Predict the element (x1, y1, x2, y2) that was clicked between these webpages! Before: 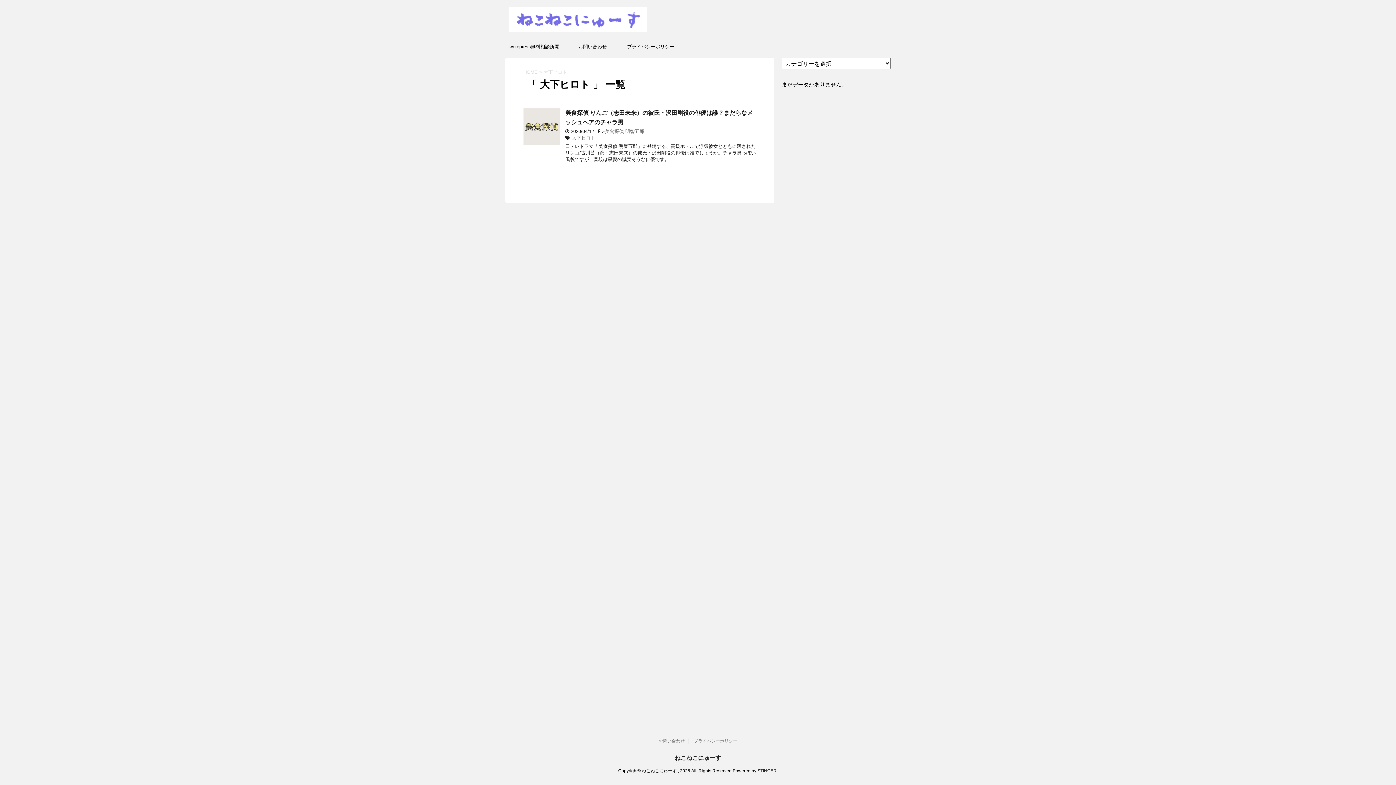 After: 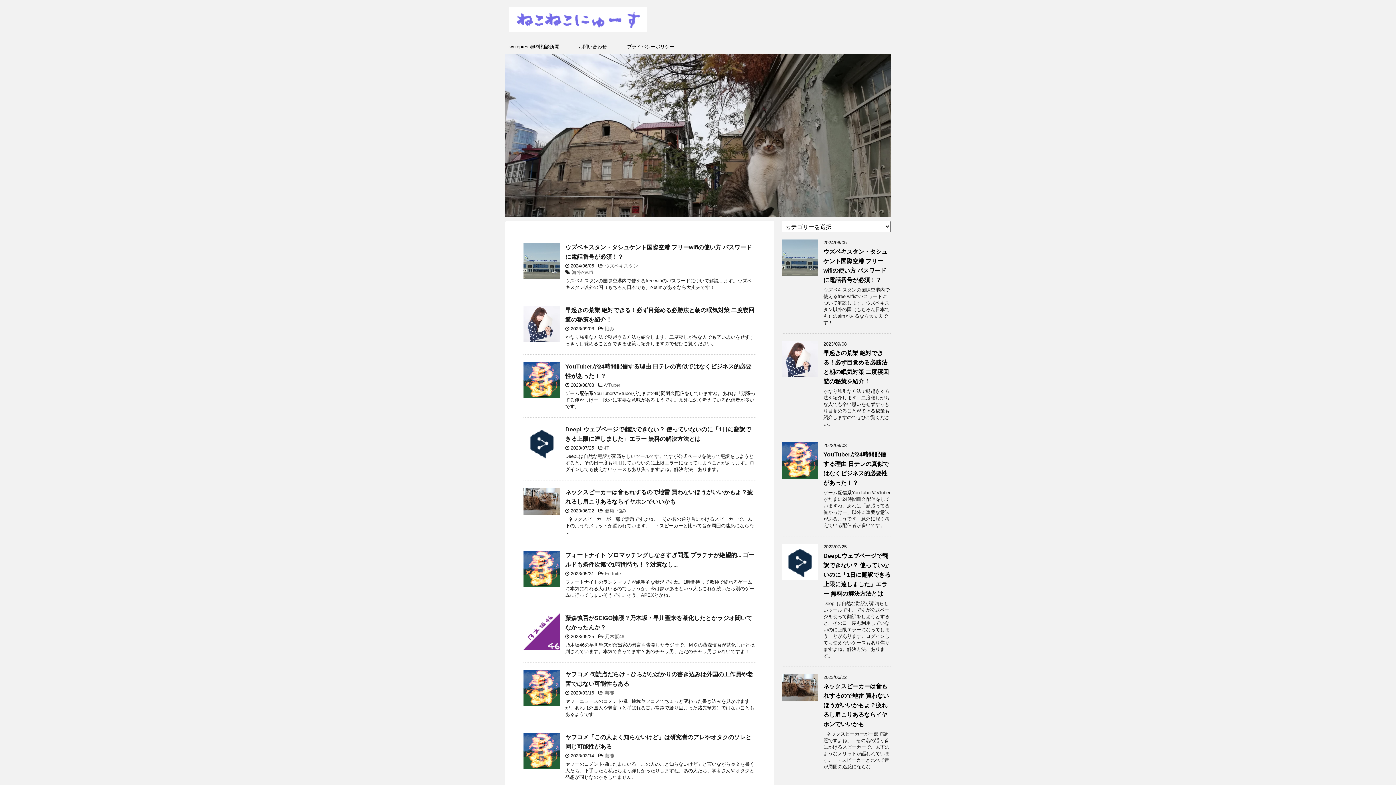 Action: bbox: (674, 755, 721, 761) label: ねこねこにゅーす